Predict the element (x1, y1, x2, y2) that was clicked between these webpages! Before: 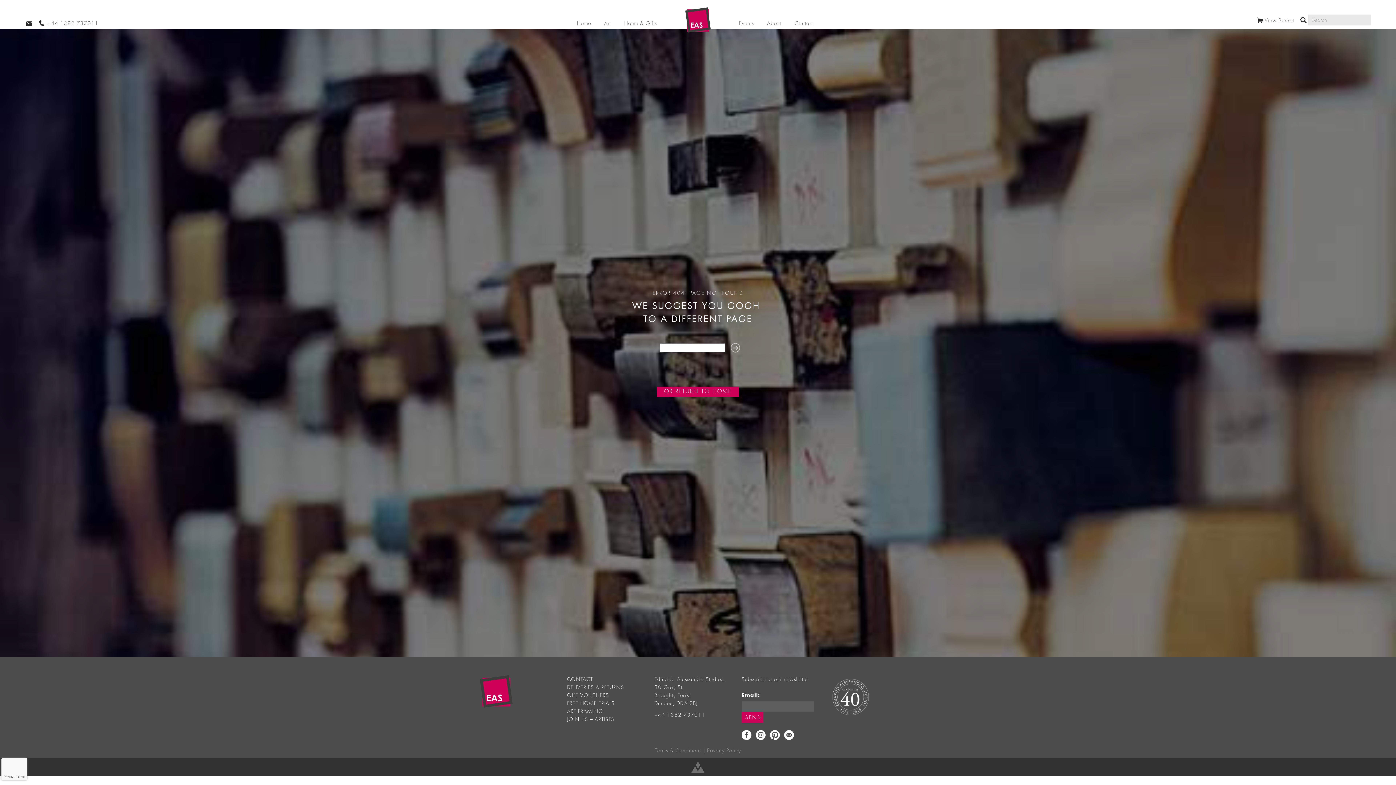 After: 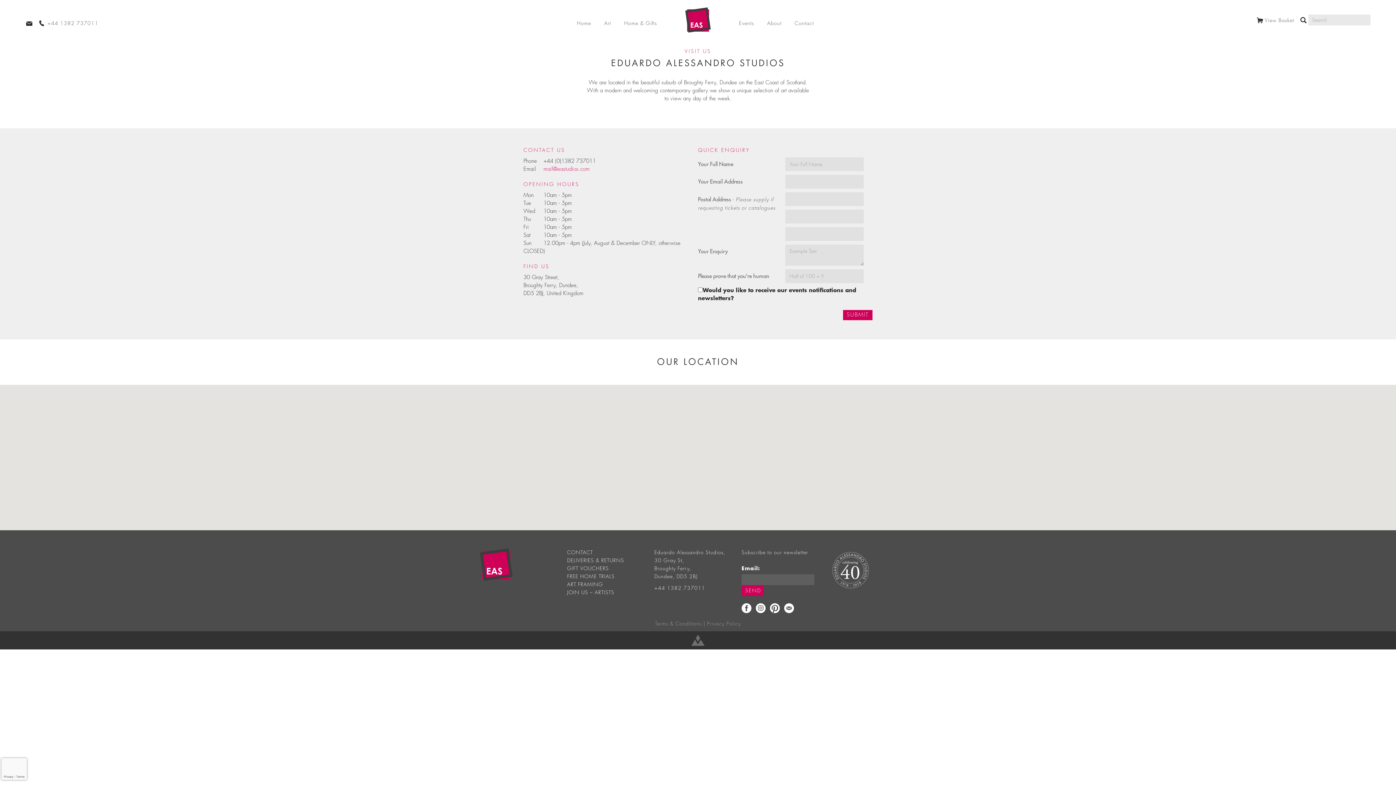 Action: bbox: (567, 677, 593, 682) label: CONTACT